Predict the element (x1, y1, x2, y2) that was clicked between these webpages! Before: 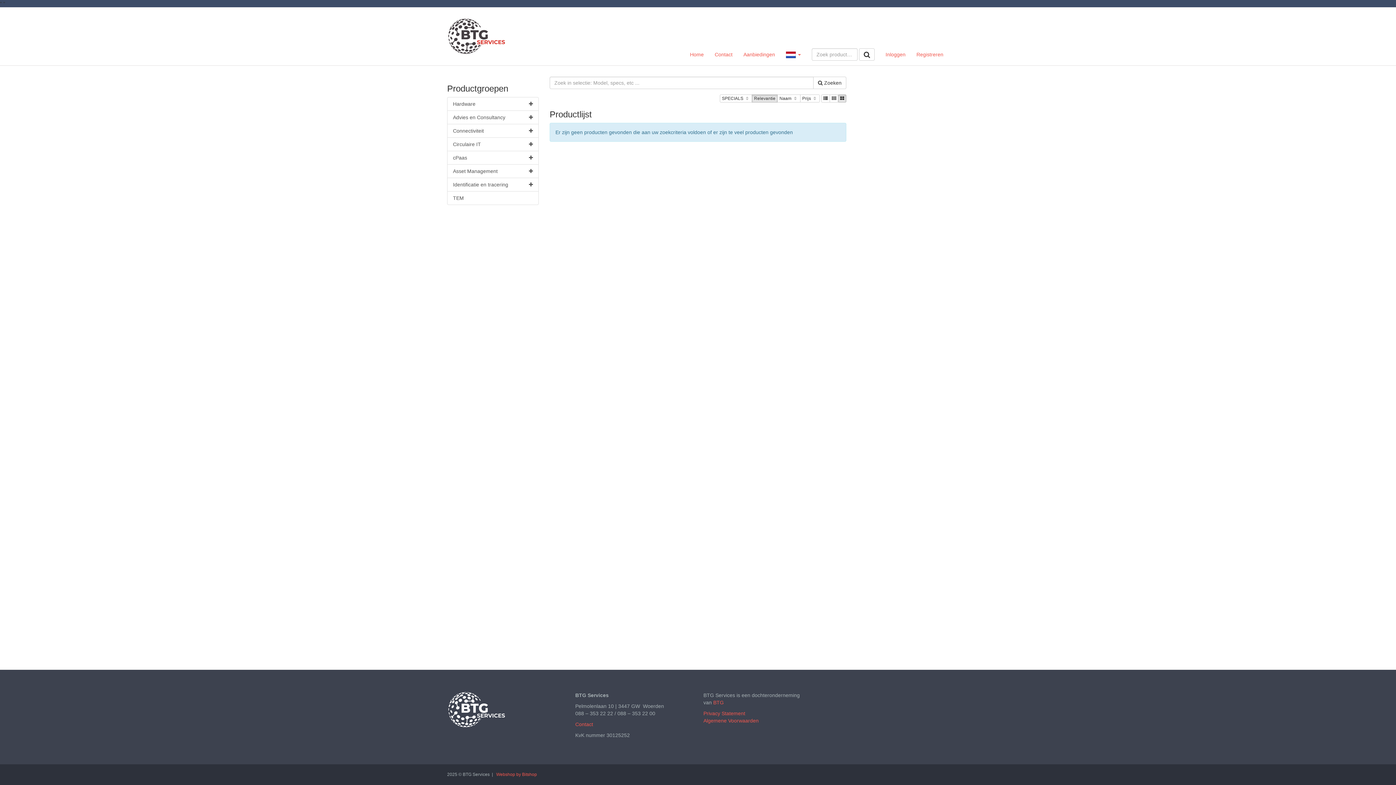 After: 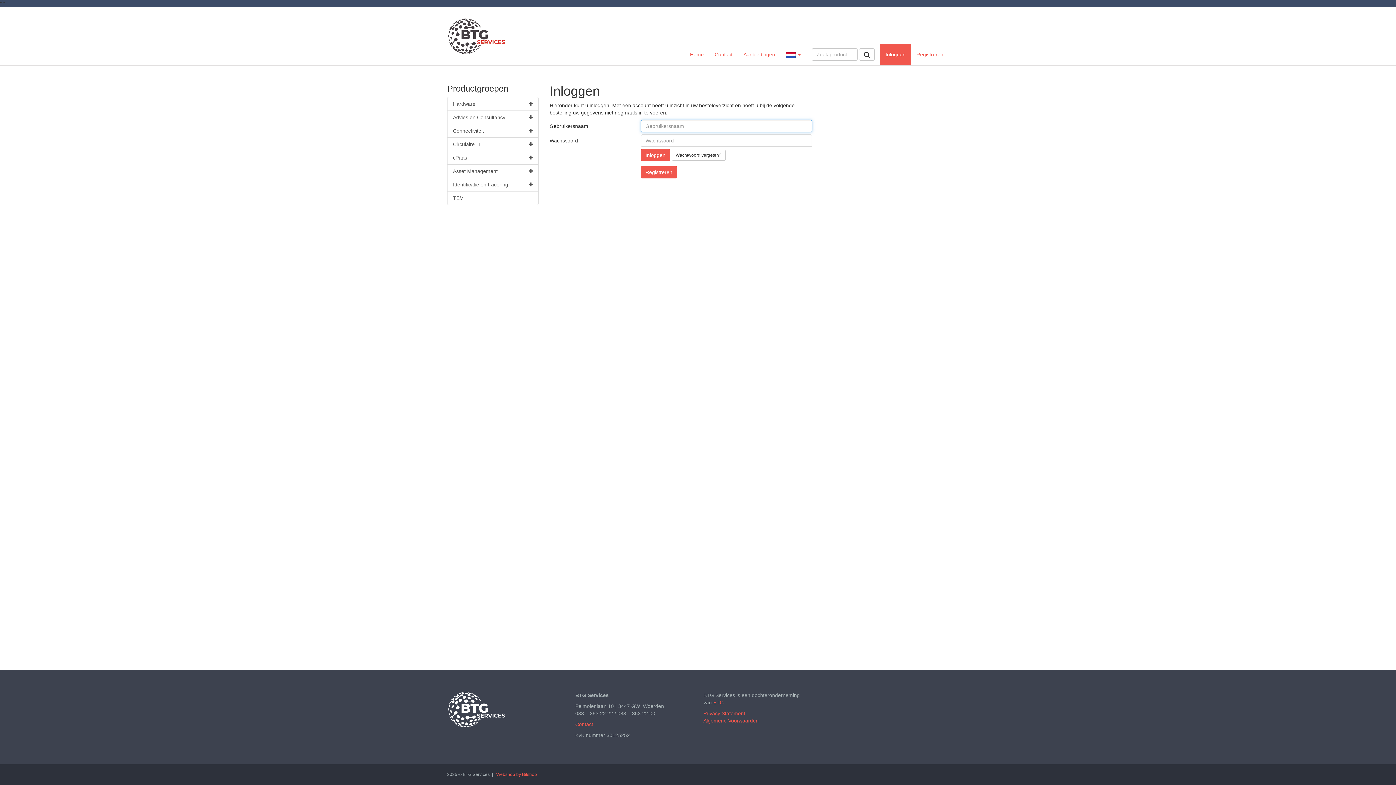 Action: label: Inloggen bbox: (880, 43, 911, 65)